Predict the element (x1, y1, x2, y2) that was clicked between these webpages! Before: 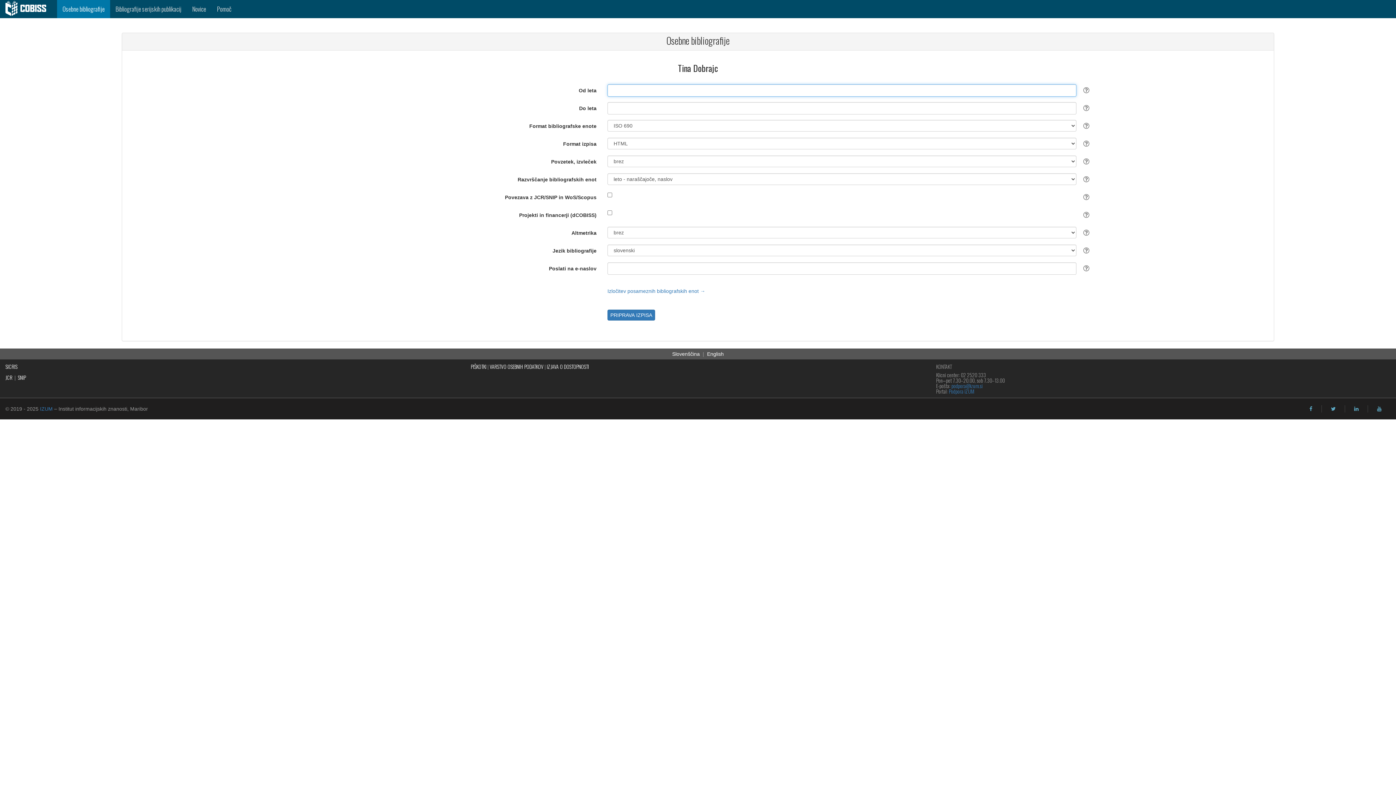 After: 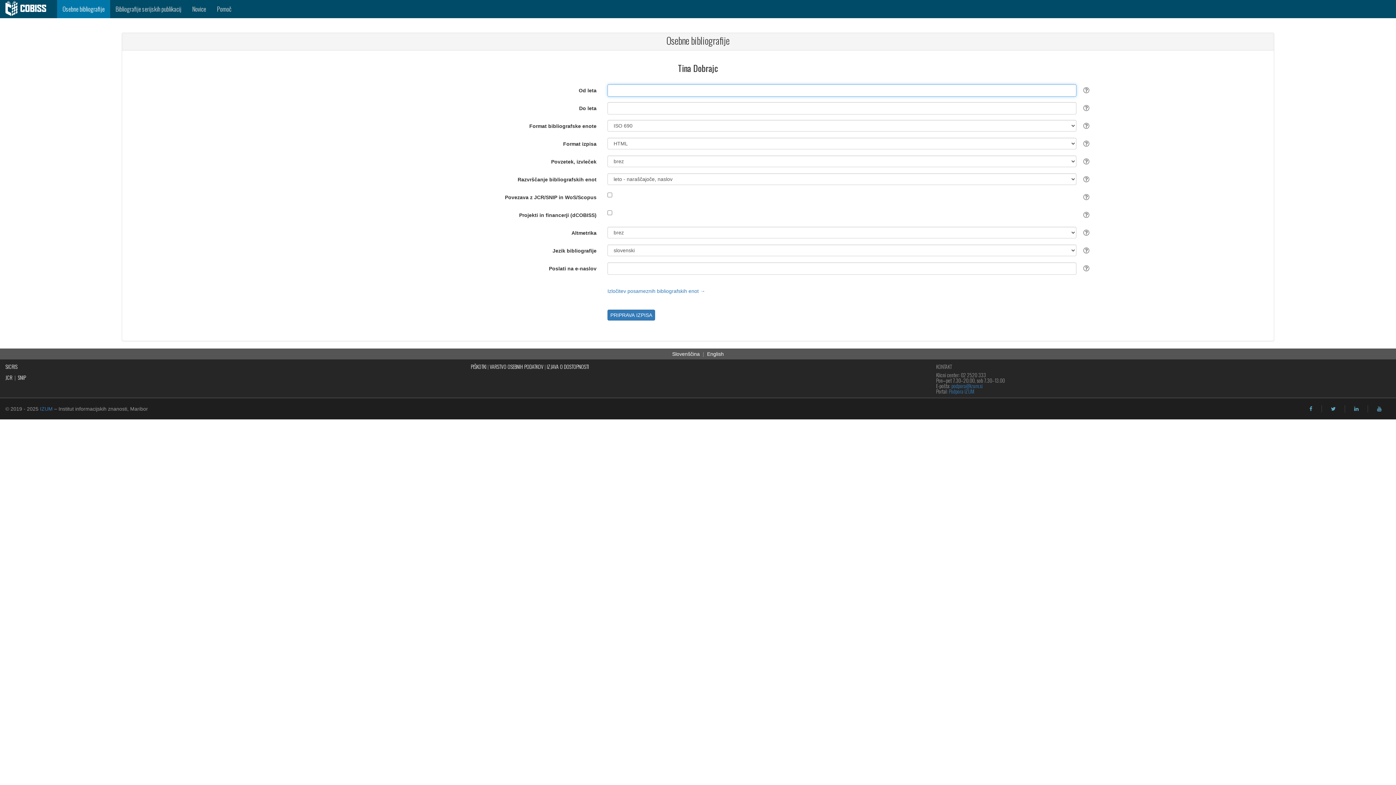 Action: label: Slovenščina bbox: (672, 351, 700, 357)